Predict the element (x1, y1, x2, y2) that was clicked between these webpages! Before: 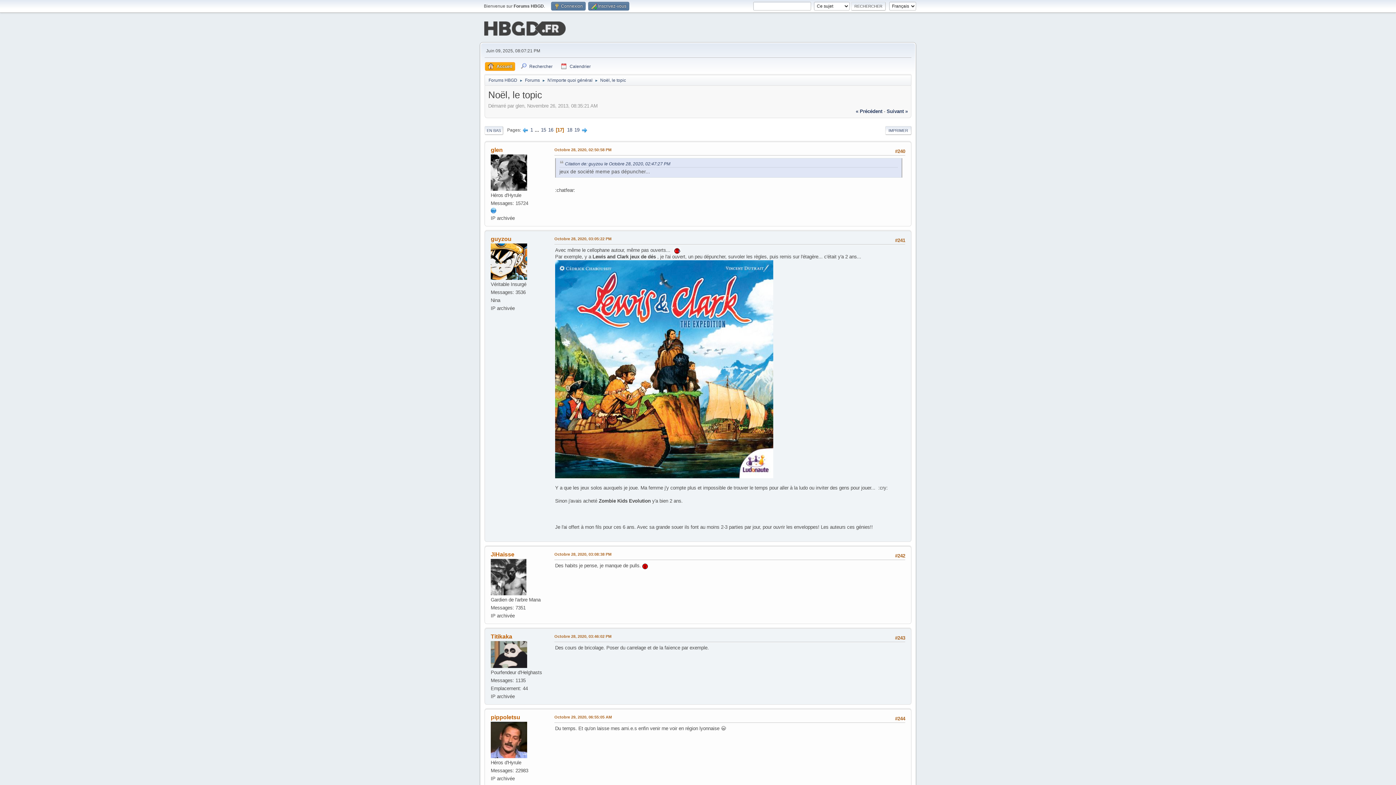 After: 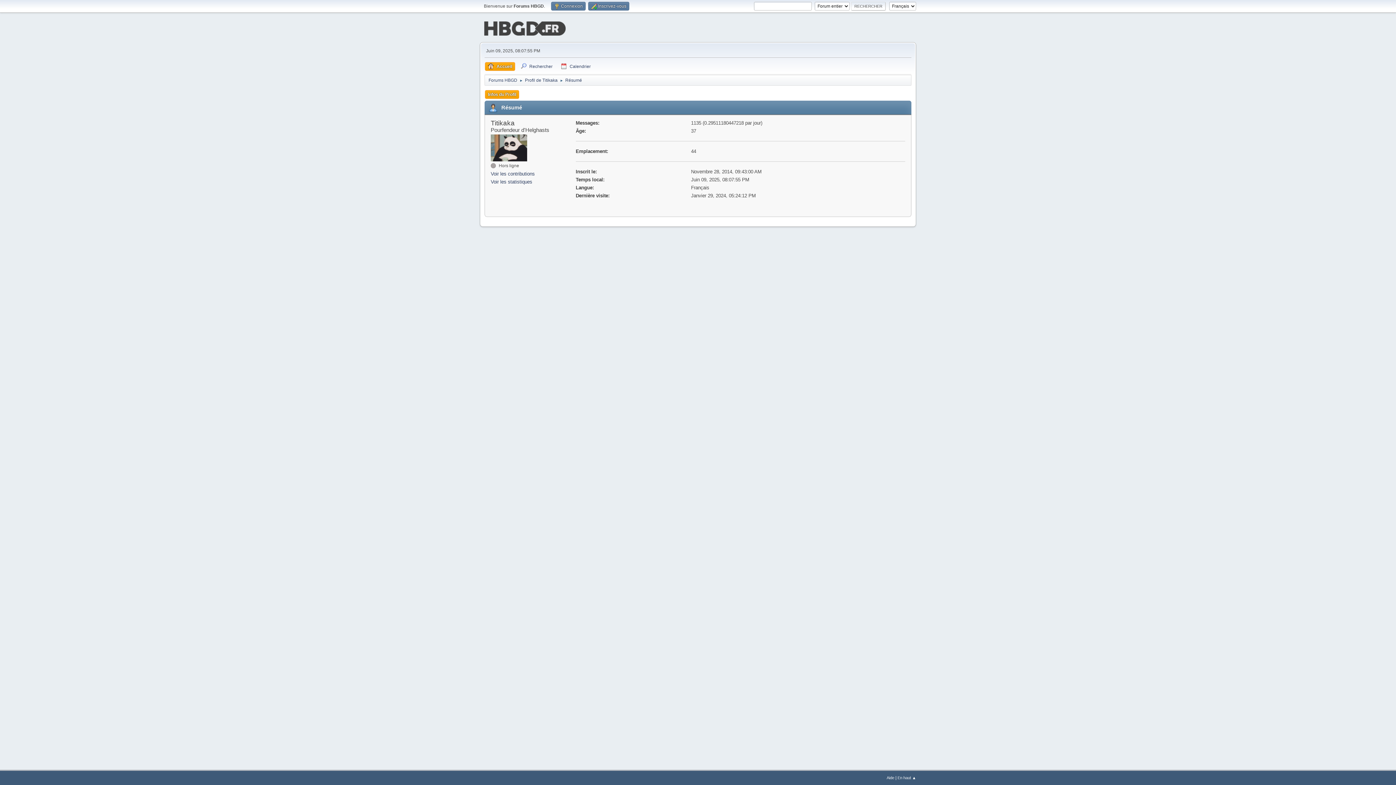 Action: label: Titikaka bbox: (490, 633, 512, 639)